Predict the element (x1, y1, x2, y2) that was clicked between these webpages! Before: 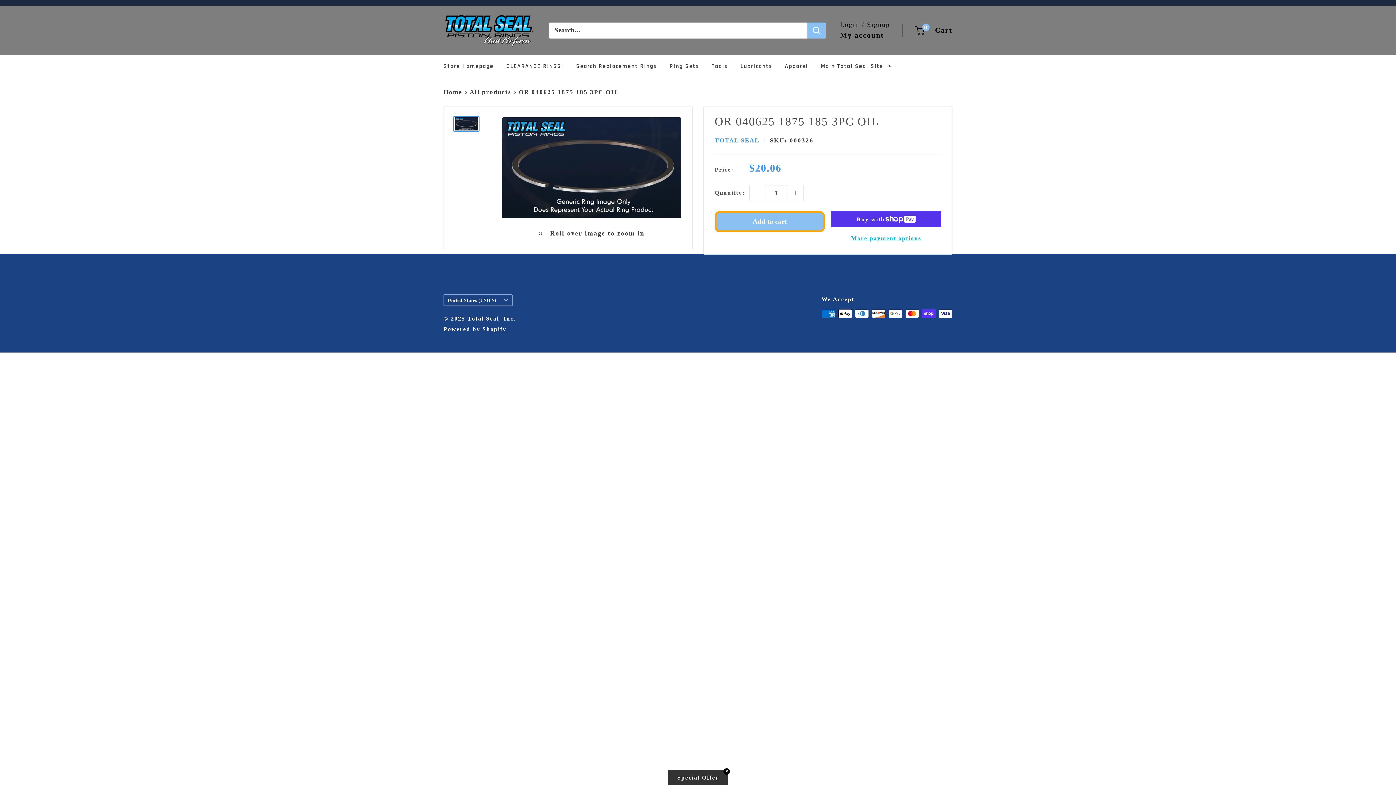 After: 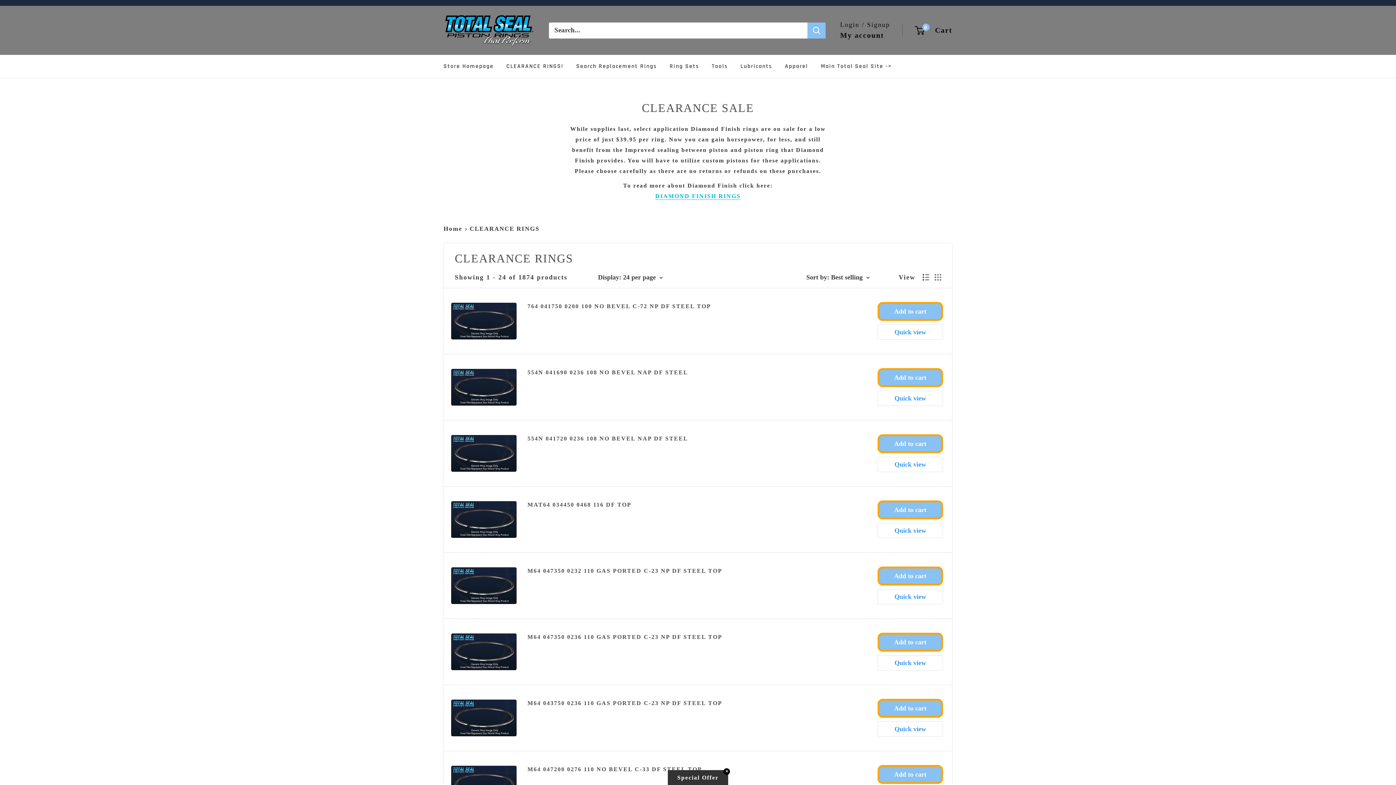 Action: label: CLEARANCE RINGS! bbox: (506, 61, 563, 71)